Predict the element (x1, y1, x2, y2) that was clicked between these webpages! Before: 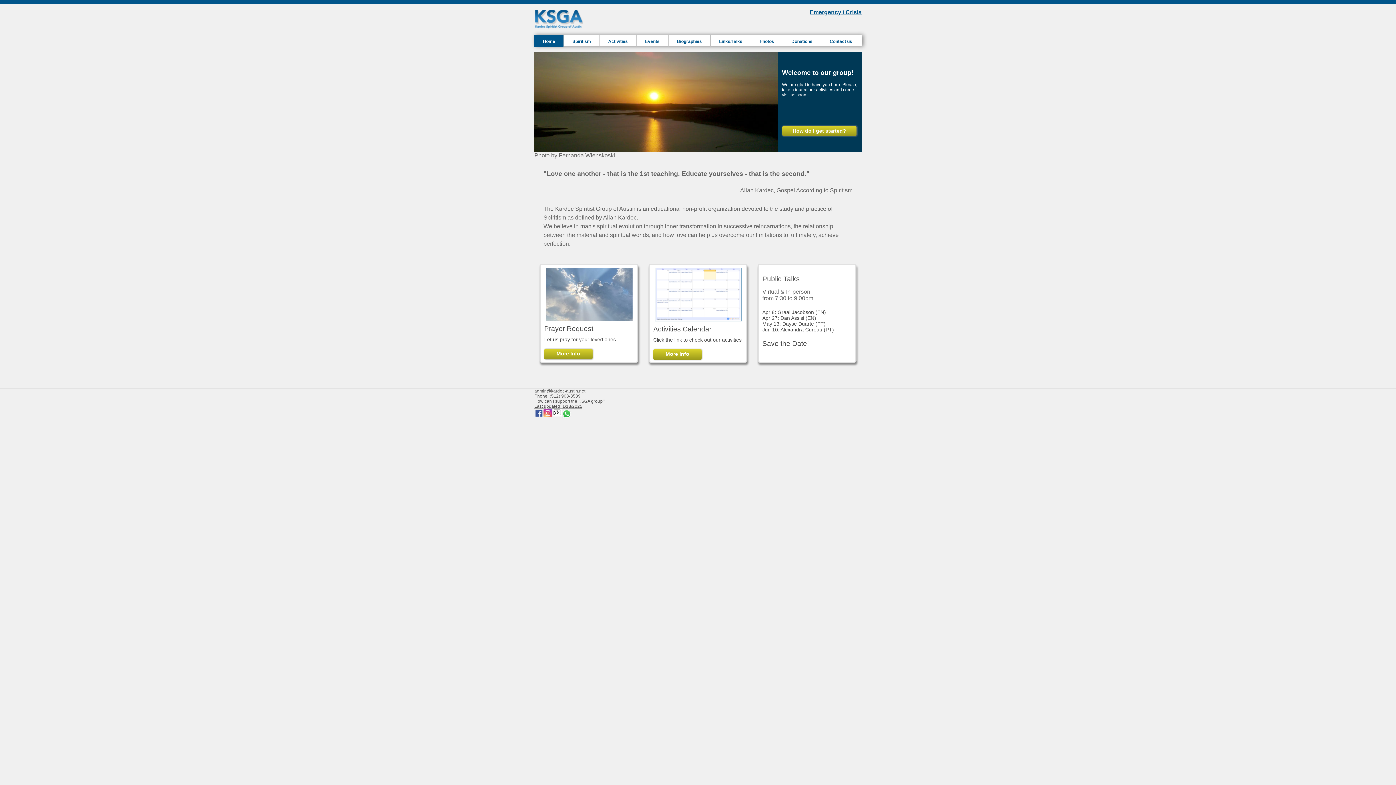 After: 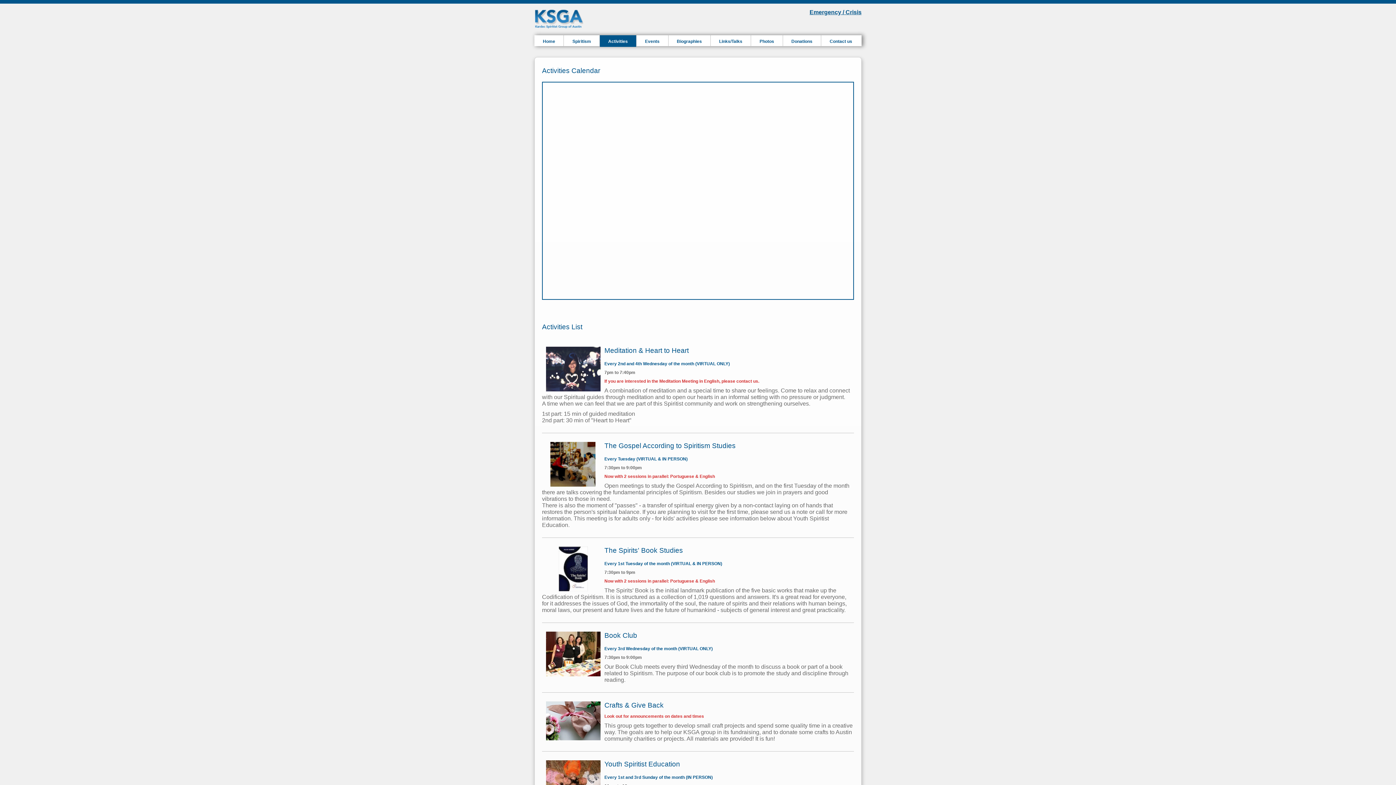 Action: bbox: (649, 265, 746, 321)